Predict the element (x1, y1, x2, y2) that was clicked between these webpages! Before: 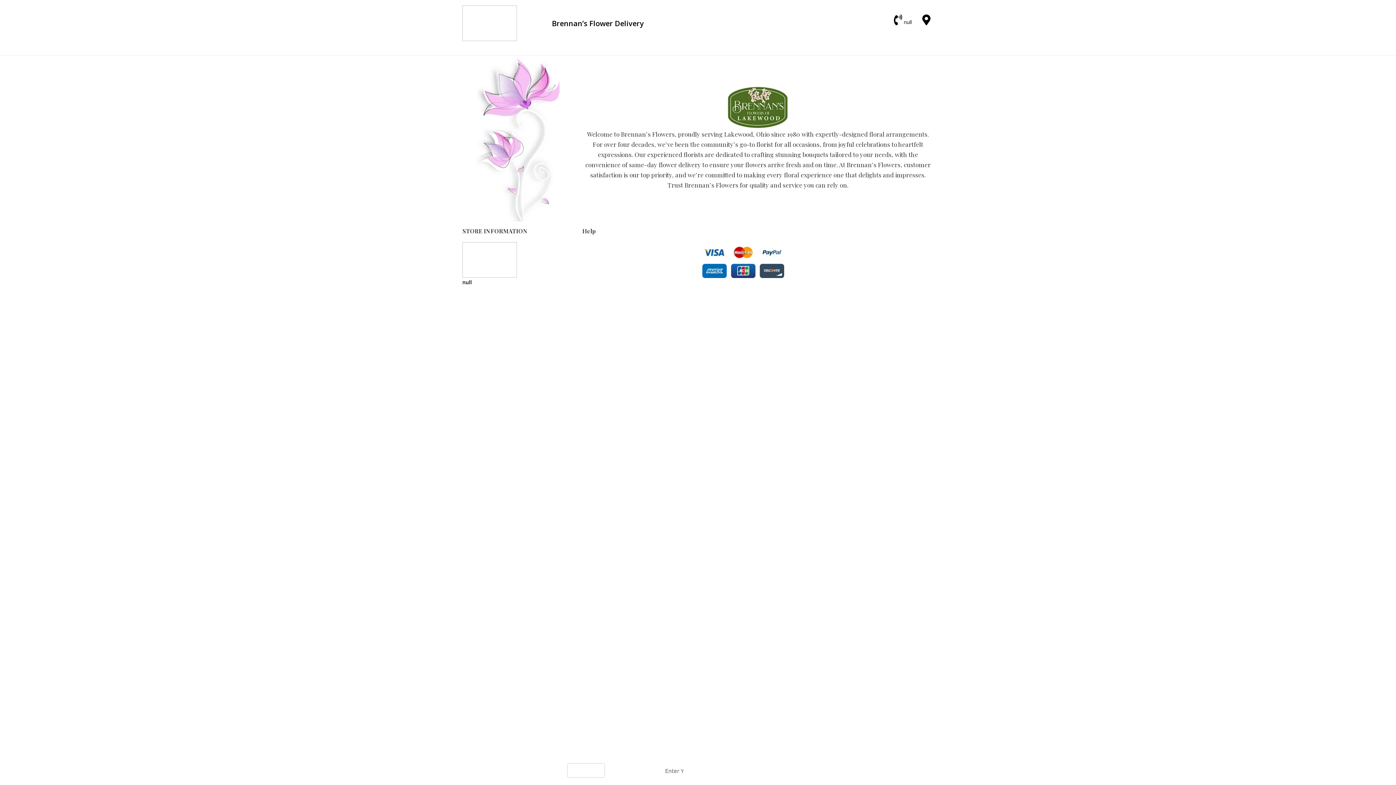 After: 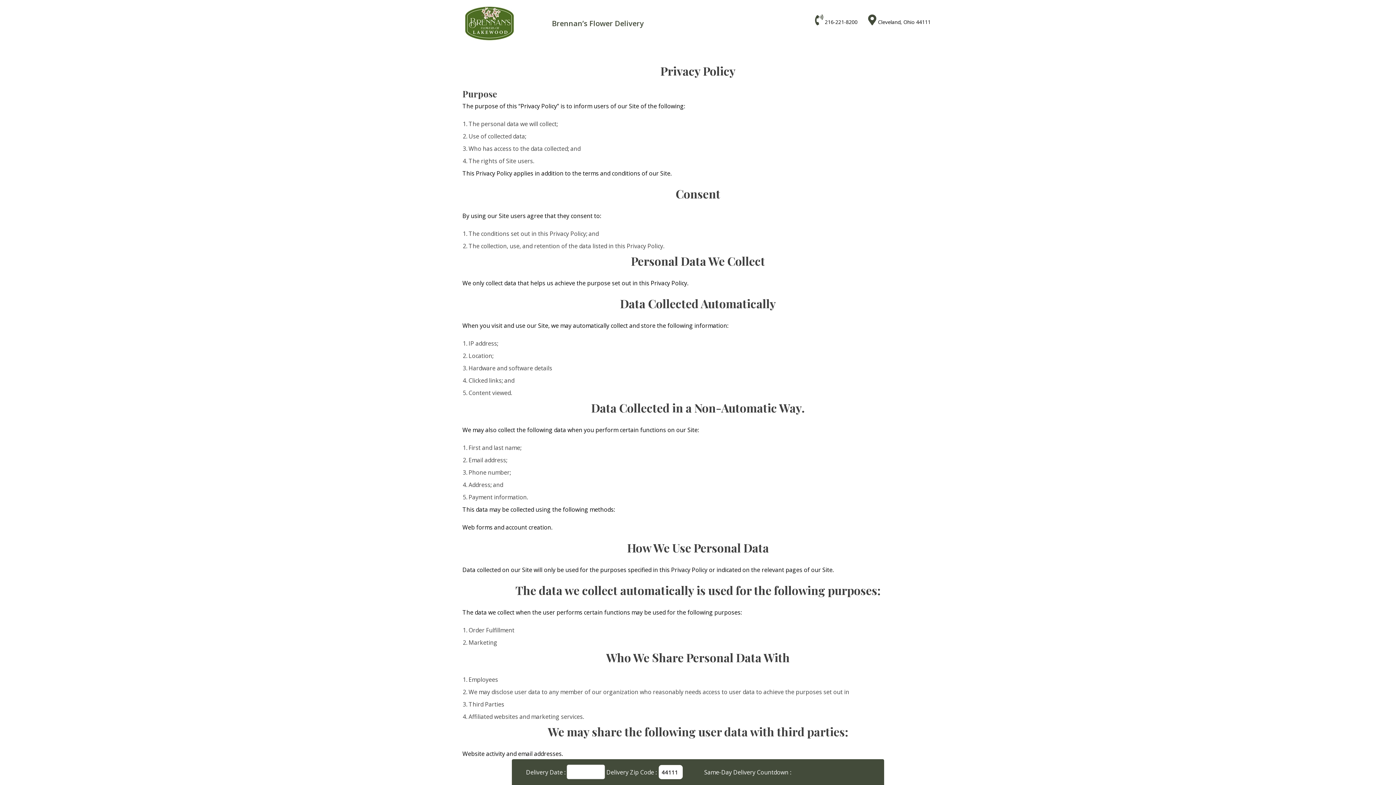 Action: bbox: (582, 244, 600, 251) label: Privacy